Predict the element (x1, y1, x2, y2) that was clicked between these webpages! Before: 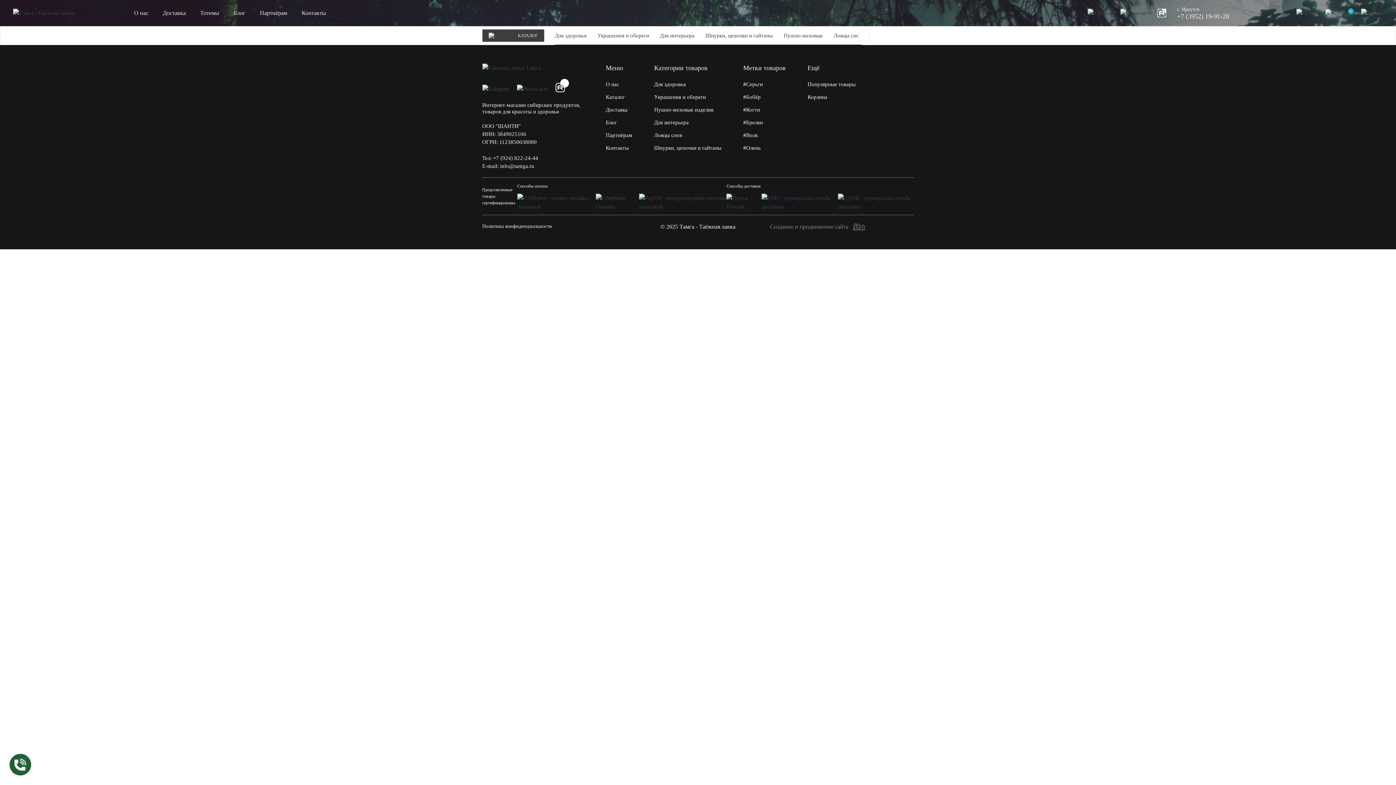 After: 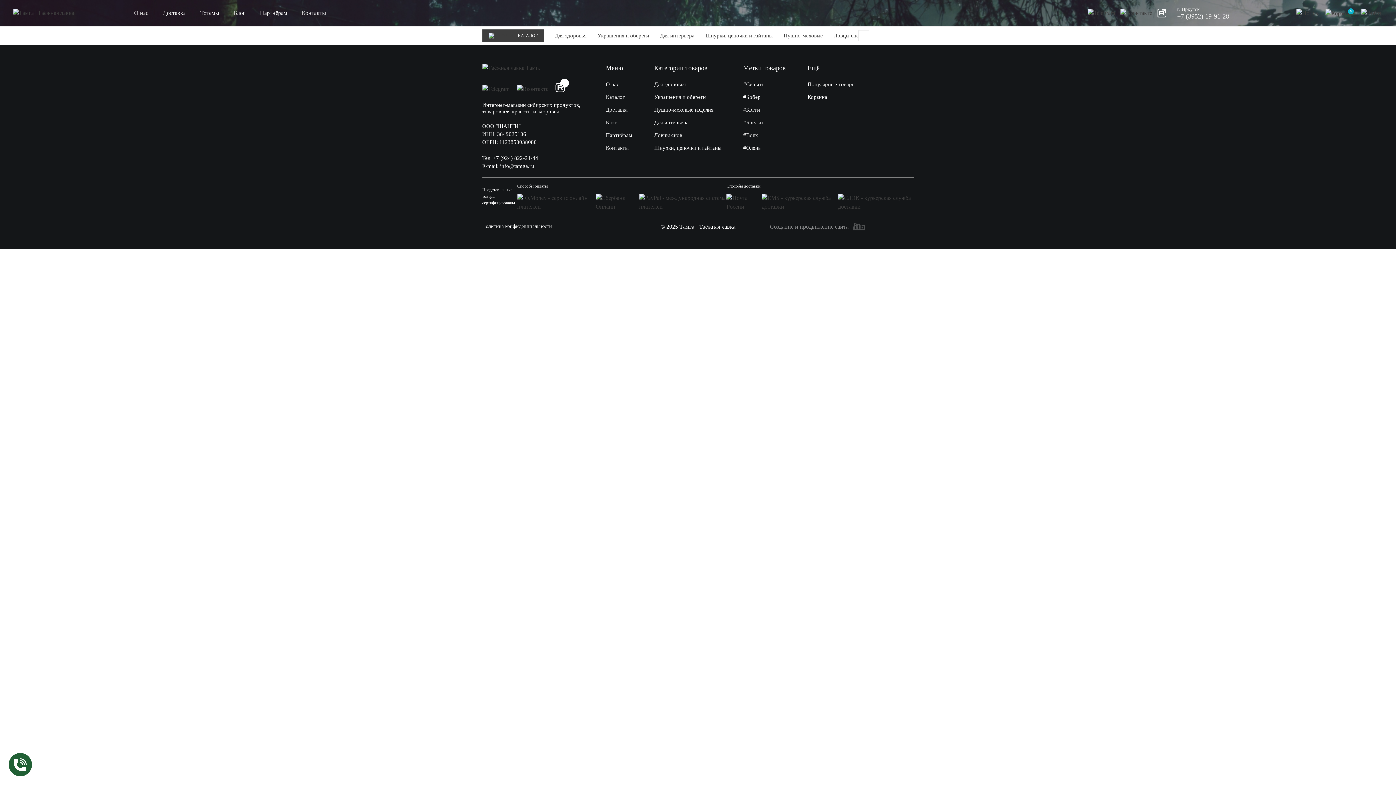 Action: bbox: (1120, 8, 1152, 17)